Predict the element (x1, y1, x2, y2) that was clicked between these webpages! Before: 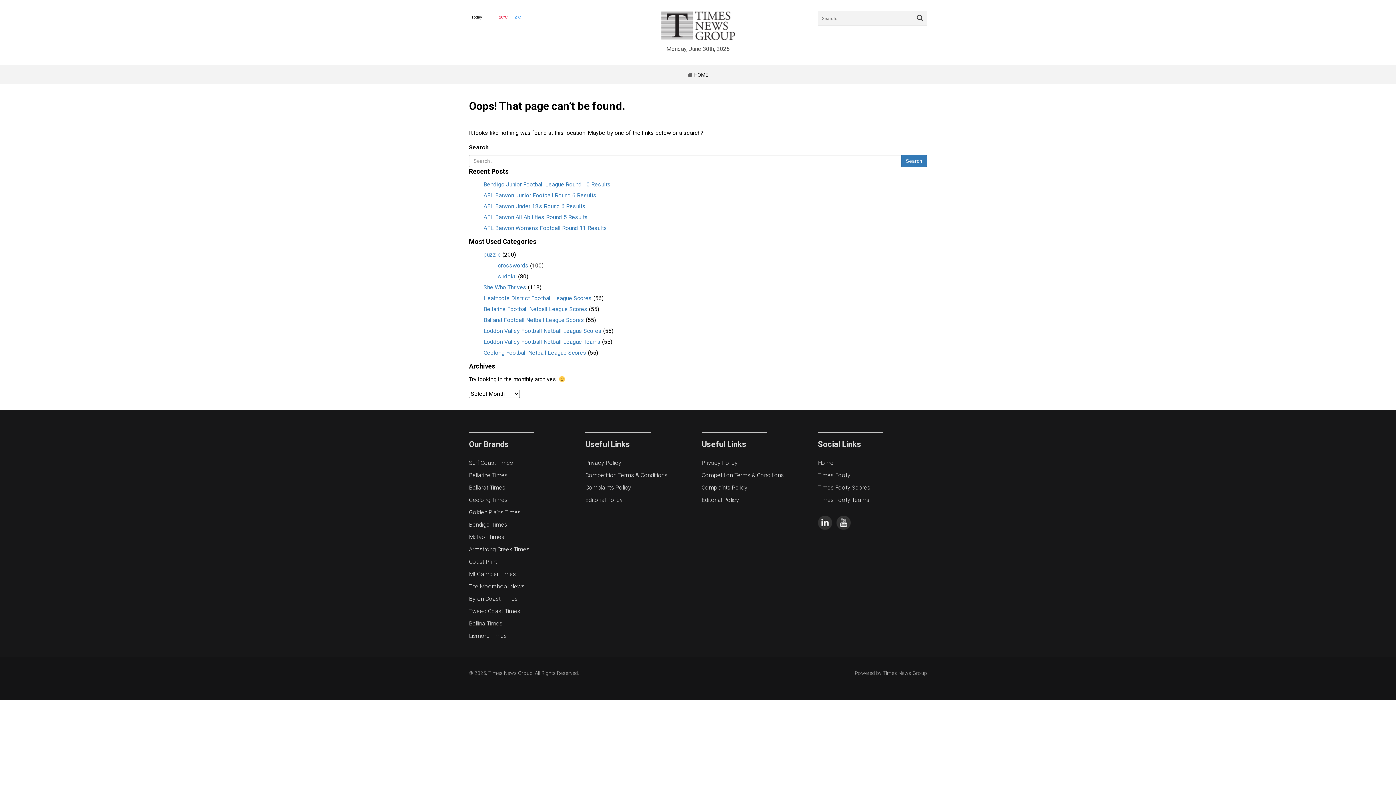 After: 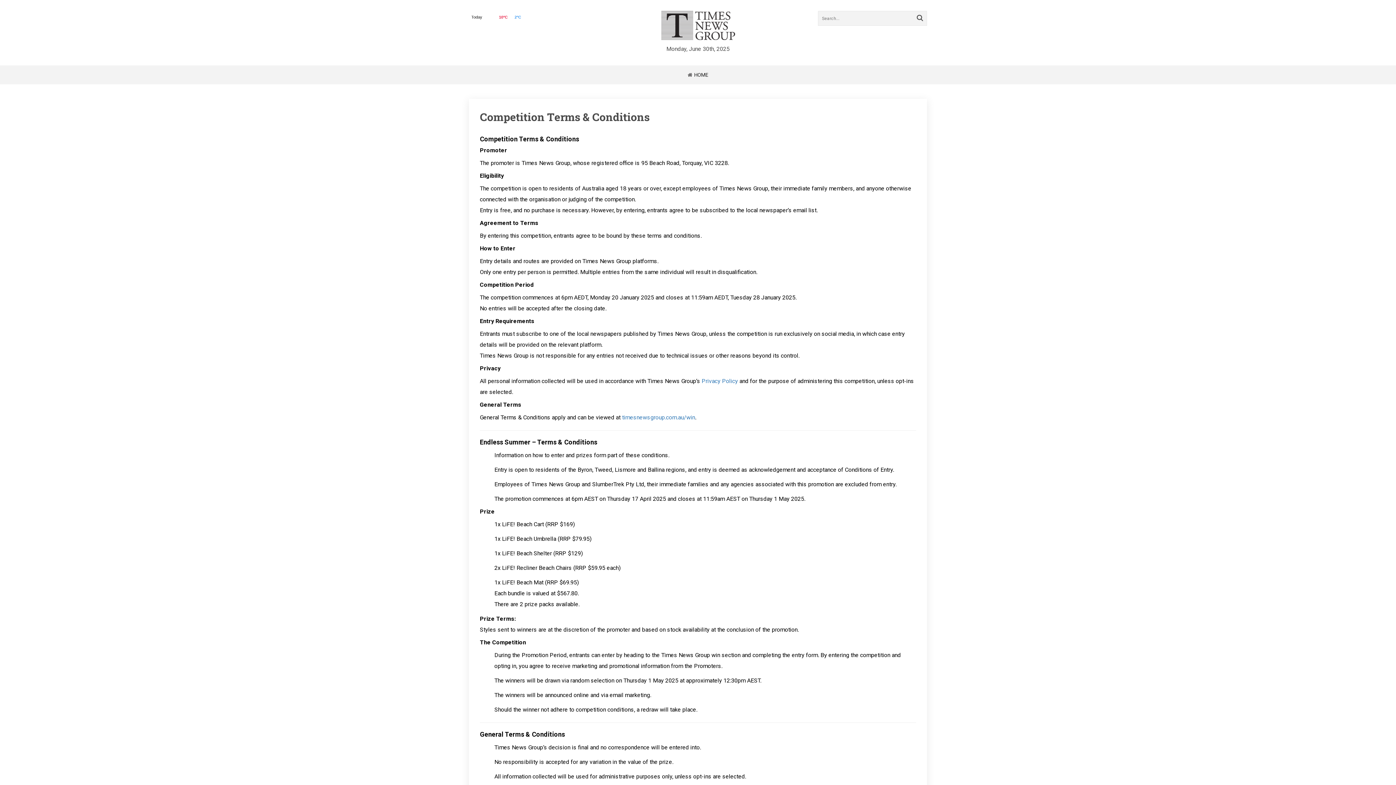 Action: label: Competition Terms & Conditions bbox: (585, 472, 667, 478)